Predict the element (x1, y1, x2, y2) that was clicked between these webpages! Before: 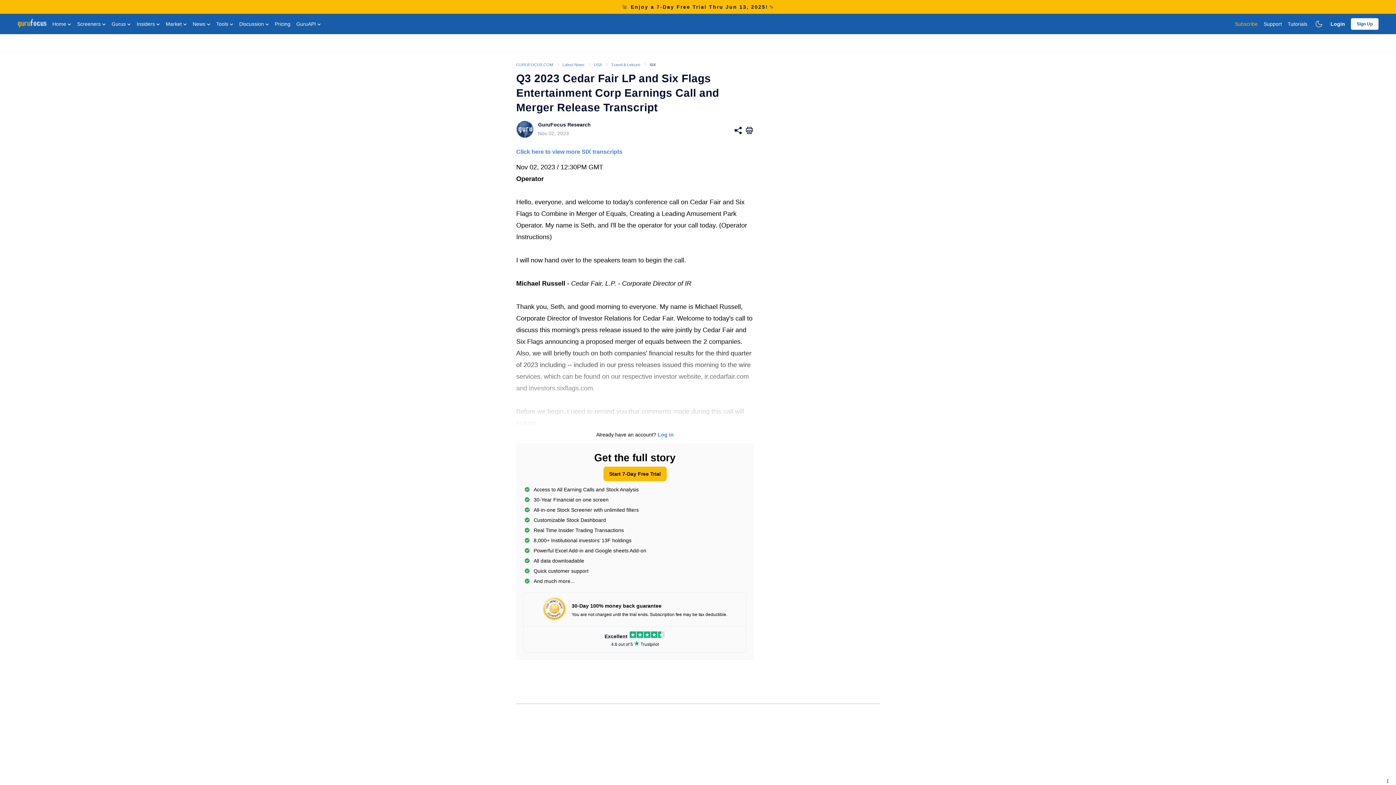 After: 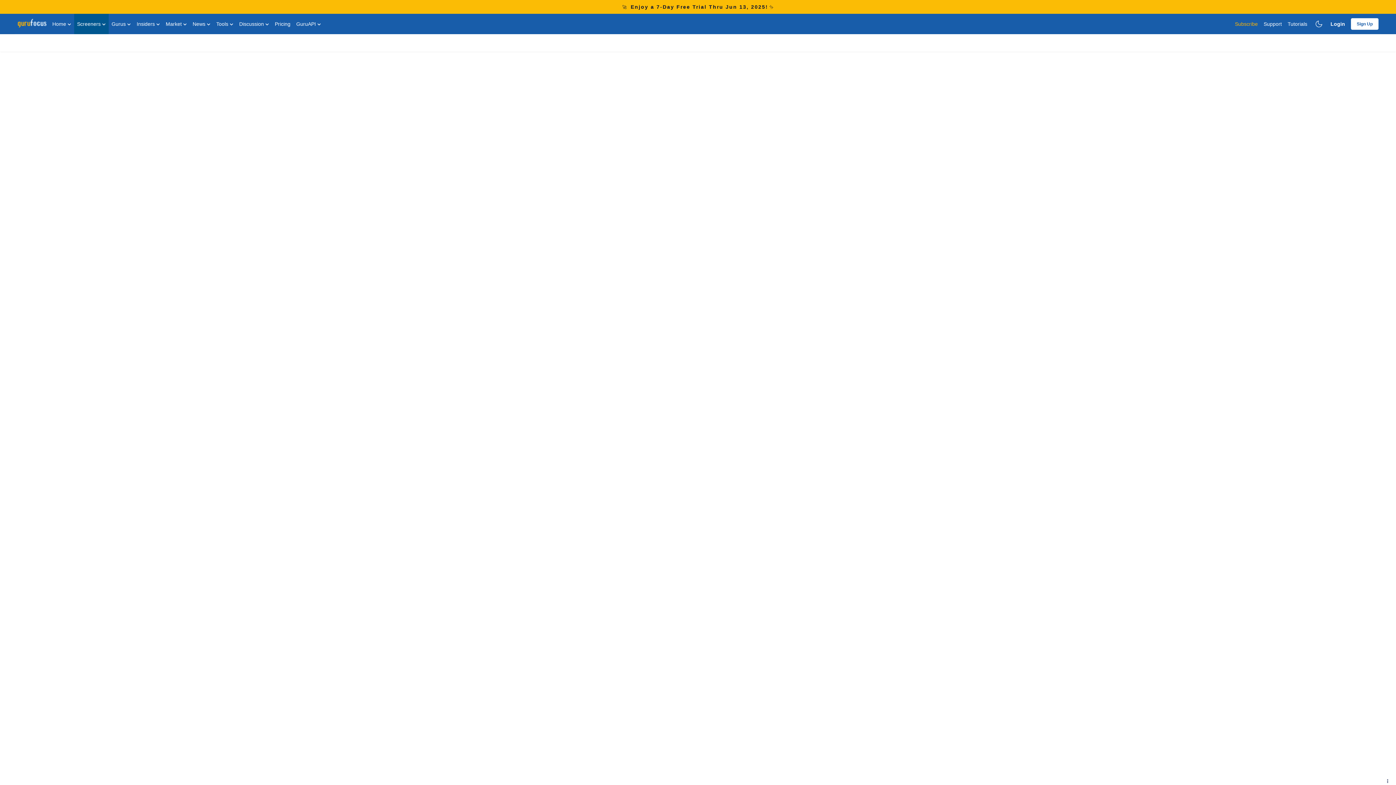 Action: label: Screeners  bbox: (74, 13, 108, 34)